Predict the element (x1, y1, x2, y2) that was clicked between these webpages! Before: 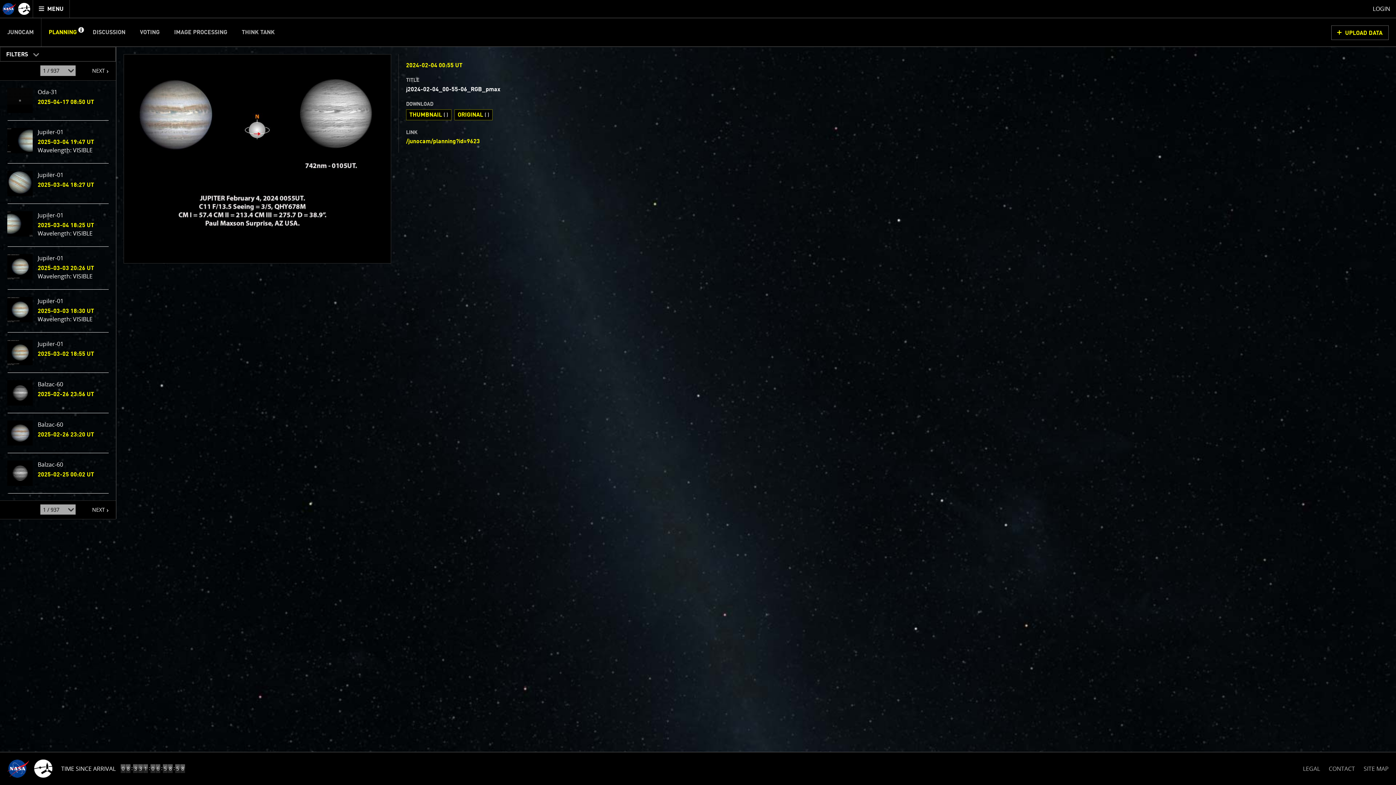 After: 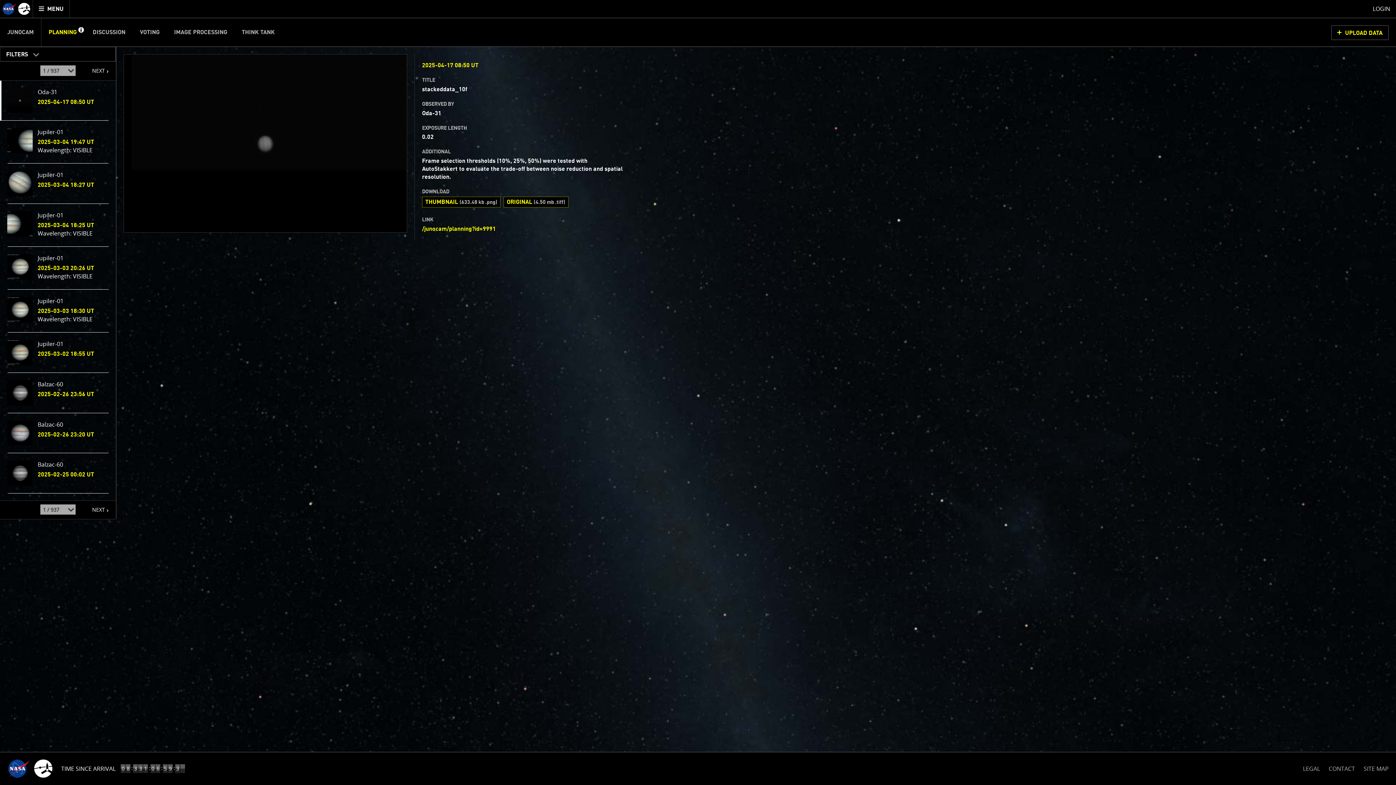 Action: bbox: (7, 80, 108, 120) label:  
Oda-31
2025-04-17 08:50 UT